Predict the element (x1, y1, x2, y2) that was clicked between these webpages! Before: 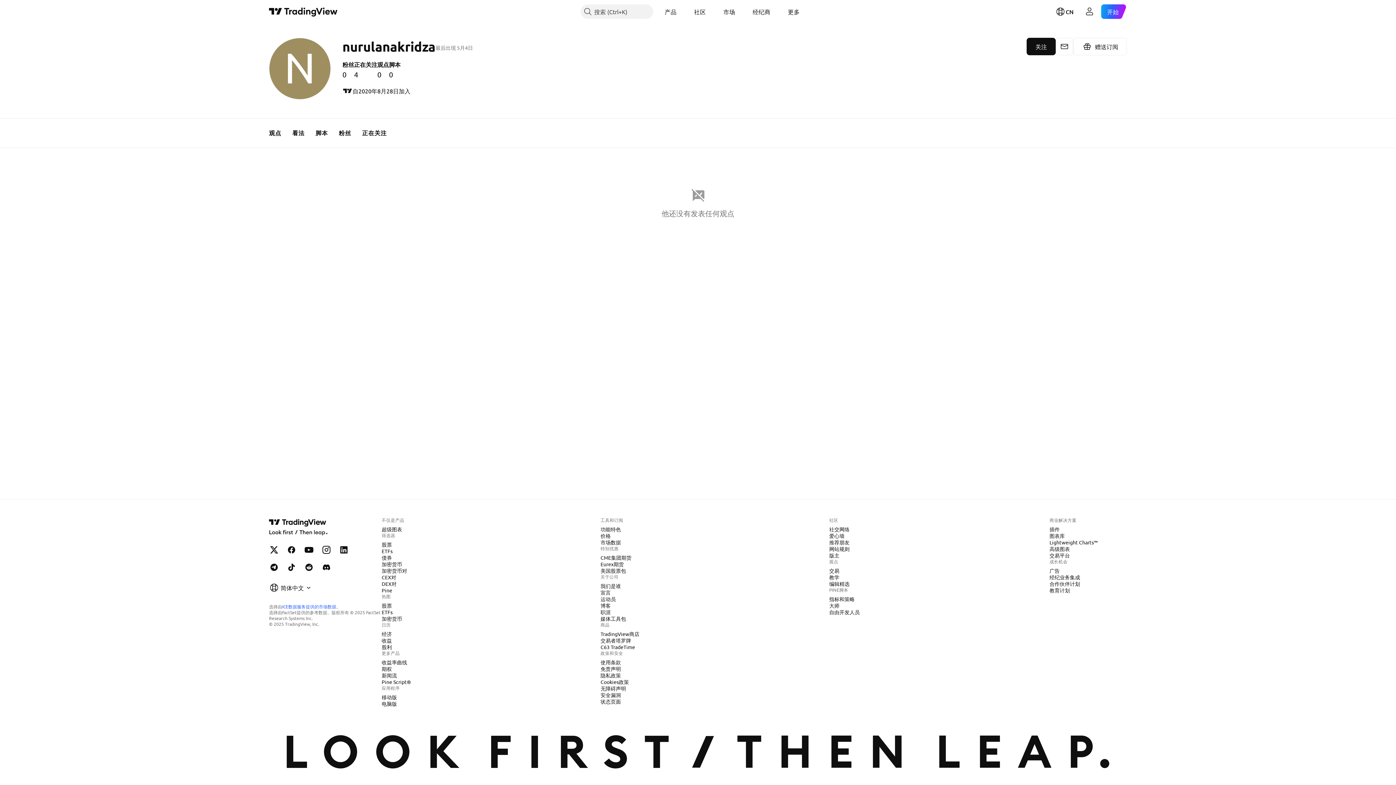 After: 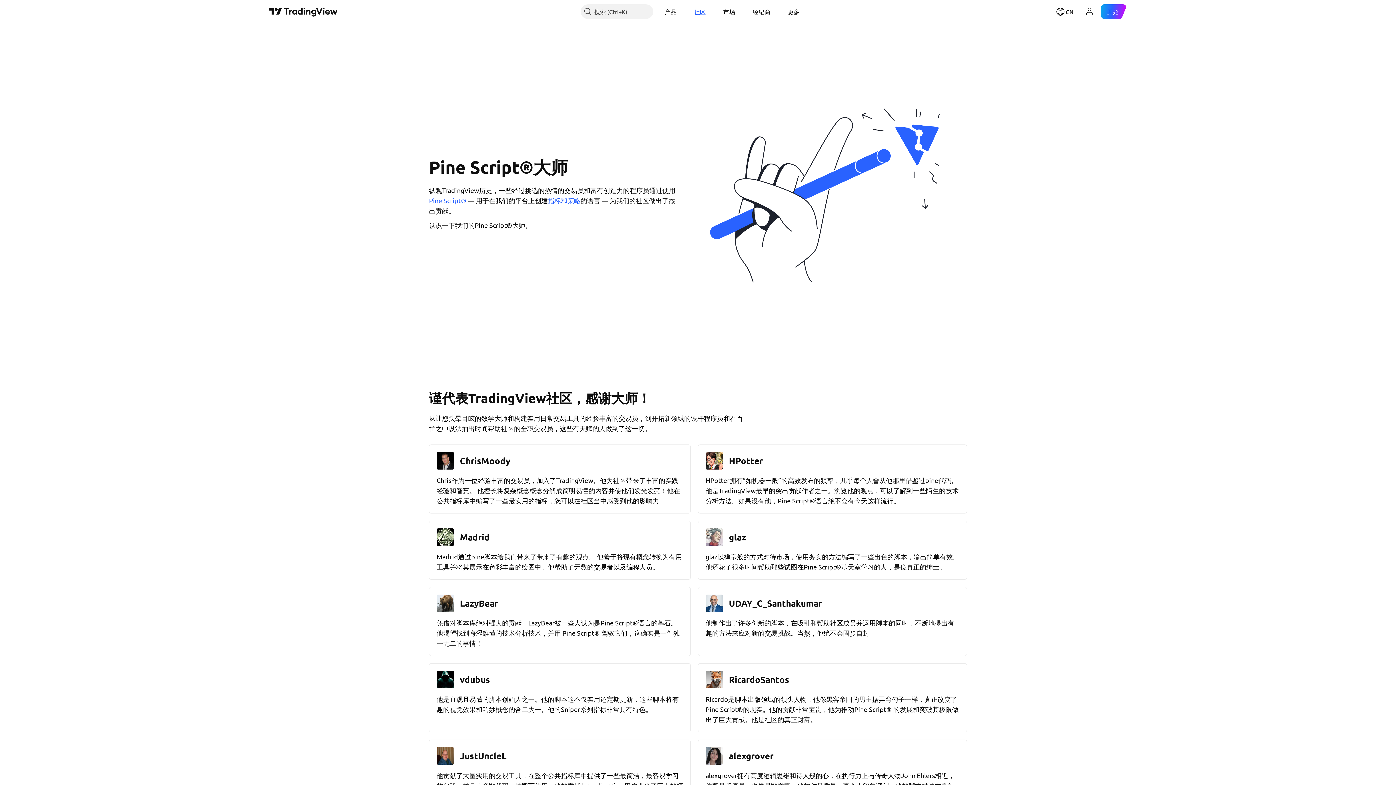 Action: label: 大师 bbox: (826, 602, 842, 609)